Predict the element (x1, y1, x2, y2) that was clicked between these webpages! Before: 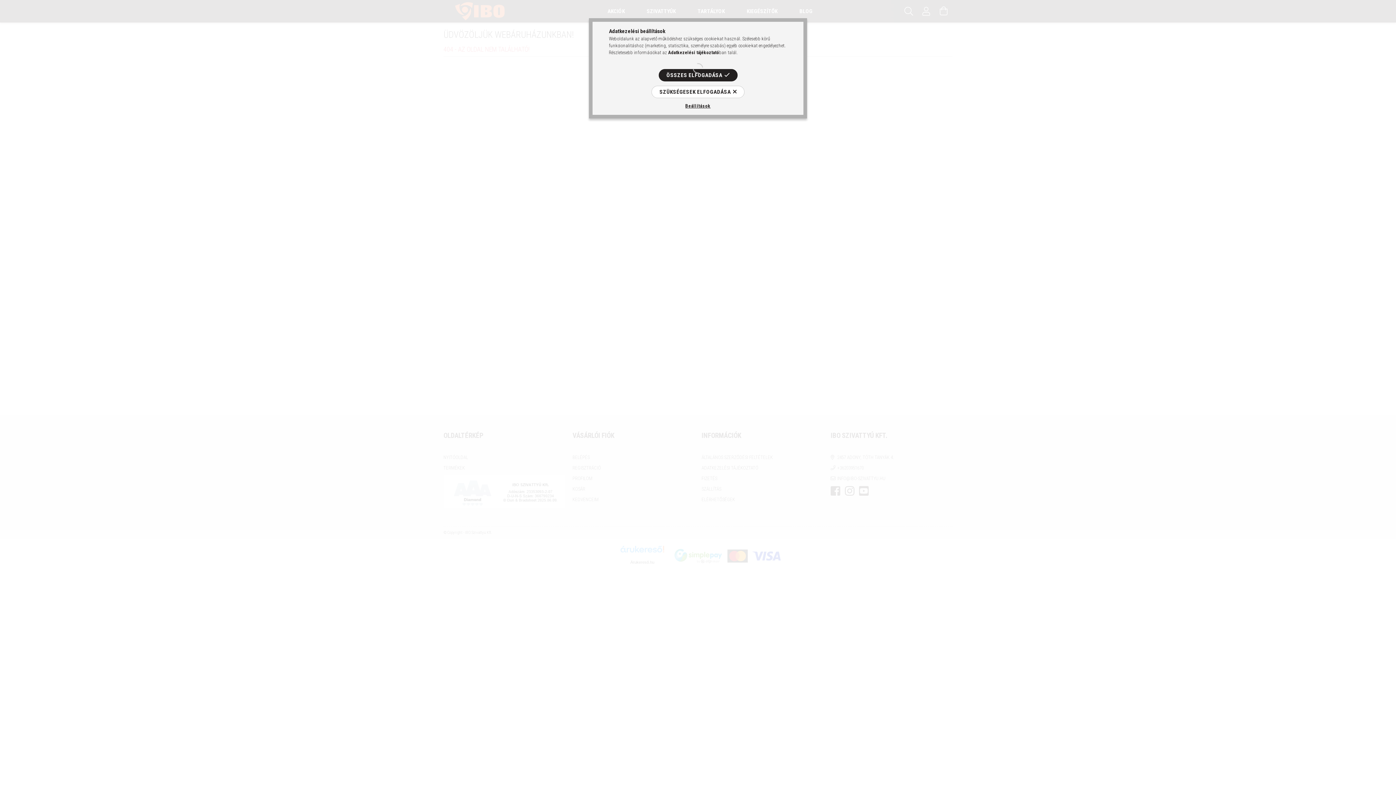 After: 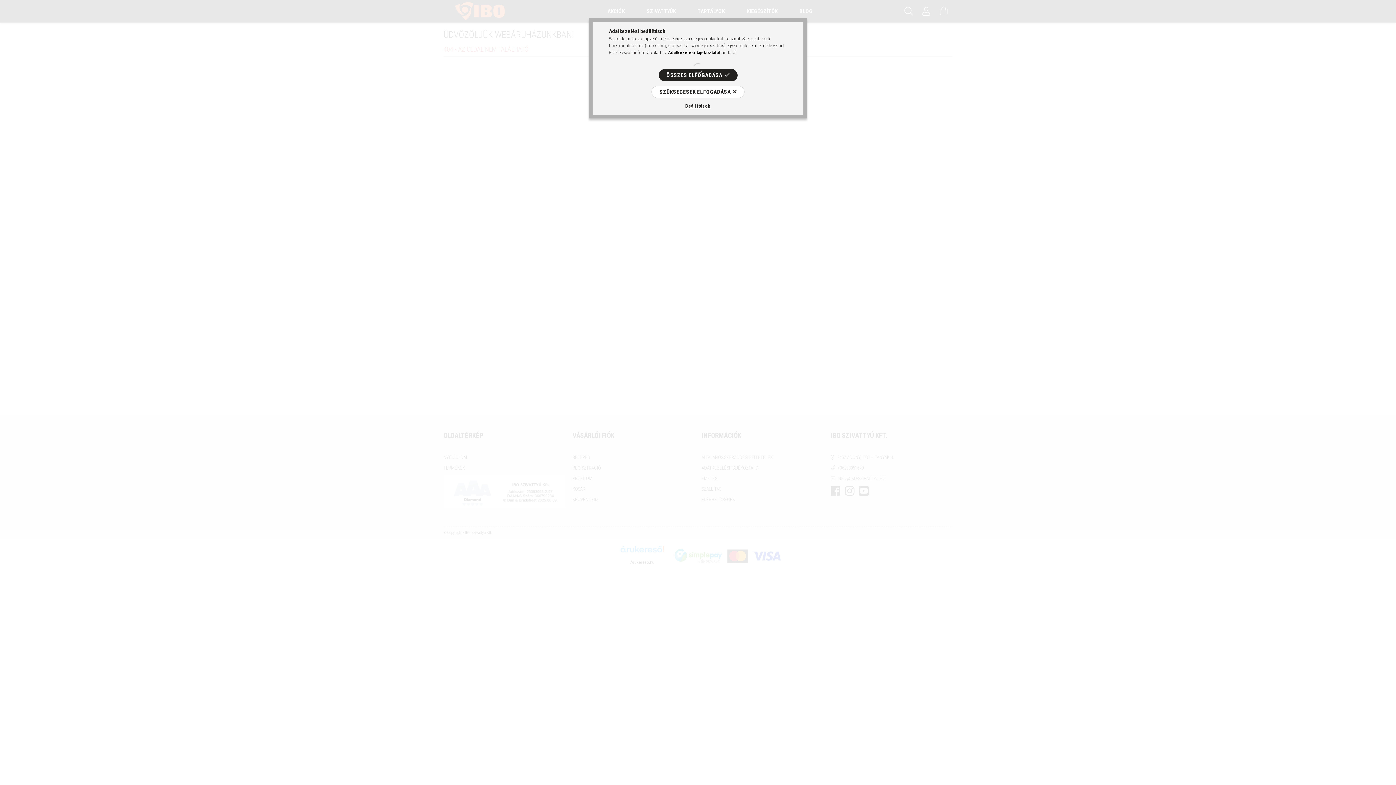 Action: bbox: (668, 49, 719, 55) label: Adatkezelési tájékoztató